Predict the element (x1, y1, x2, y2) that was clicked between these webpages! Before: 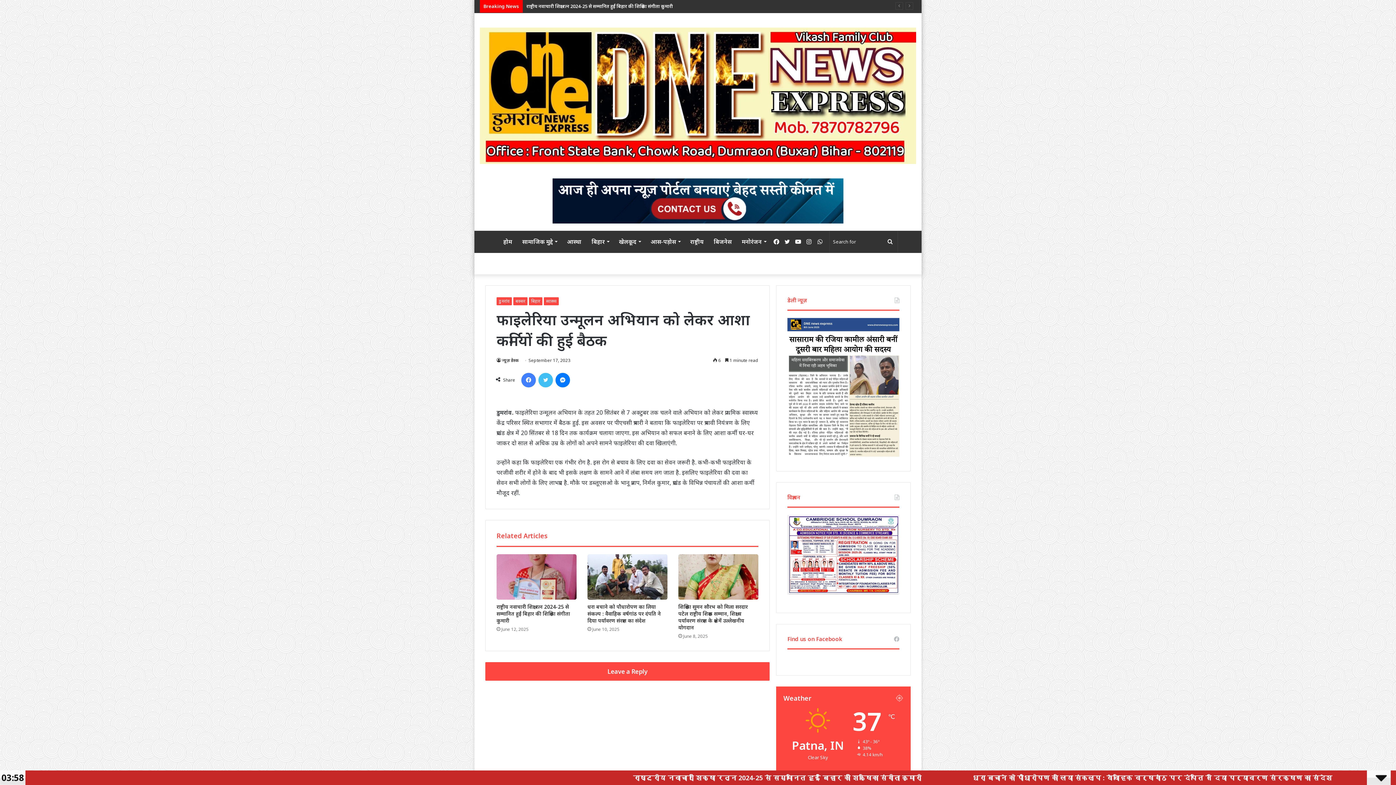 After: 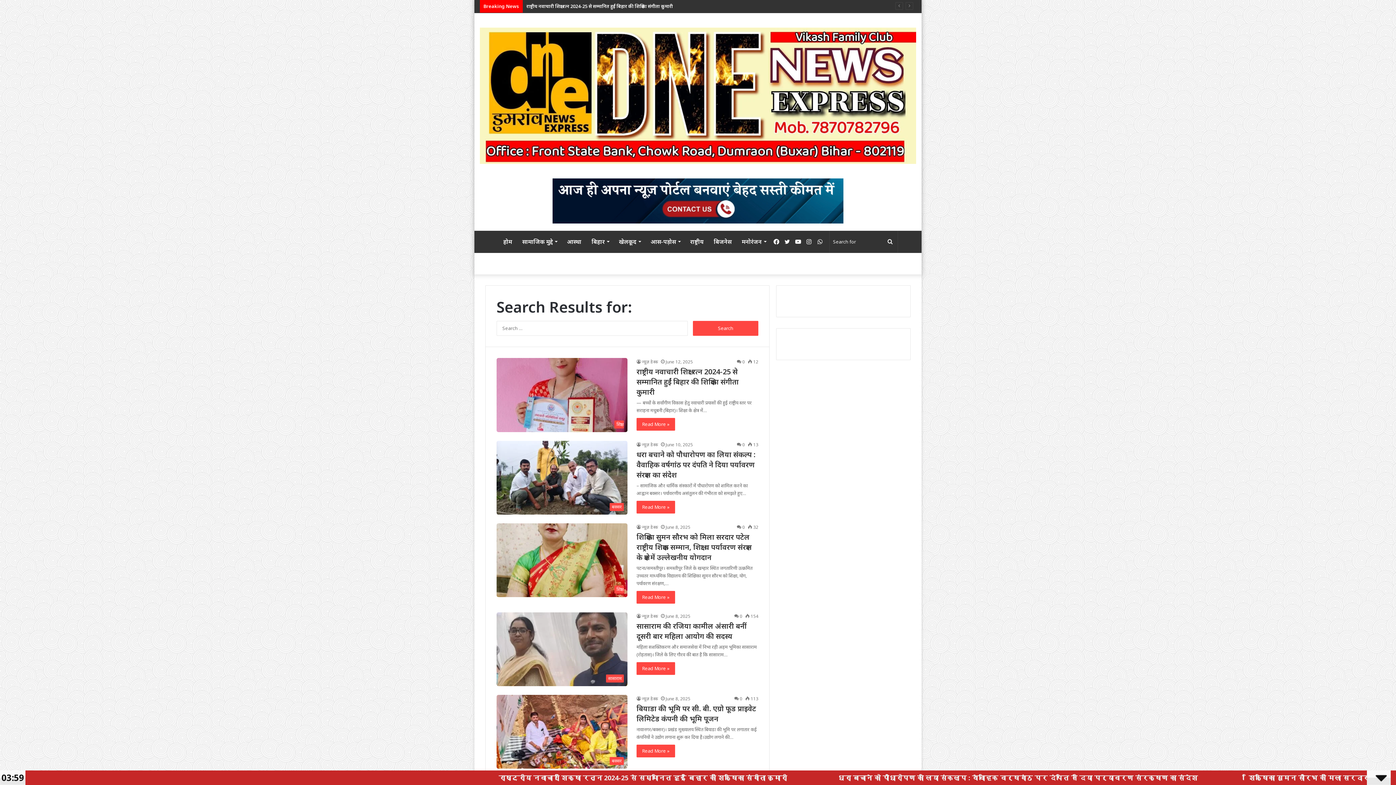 Action: bbox: (883, 231, 897, 252) label: Search for